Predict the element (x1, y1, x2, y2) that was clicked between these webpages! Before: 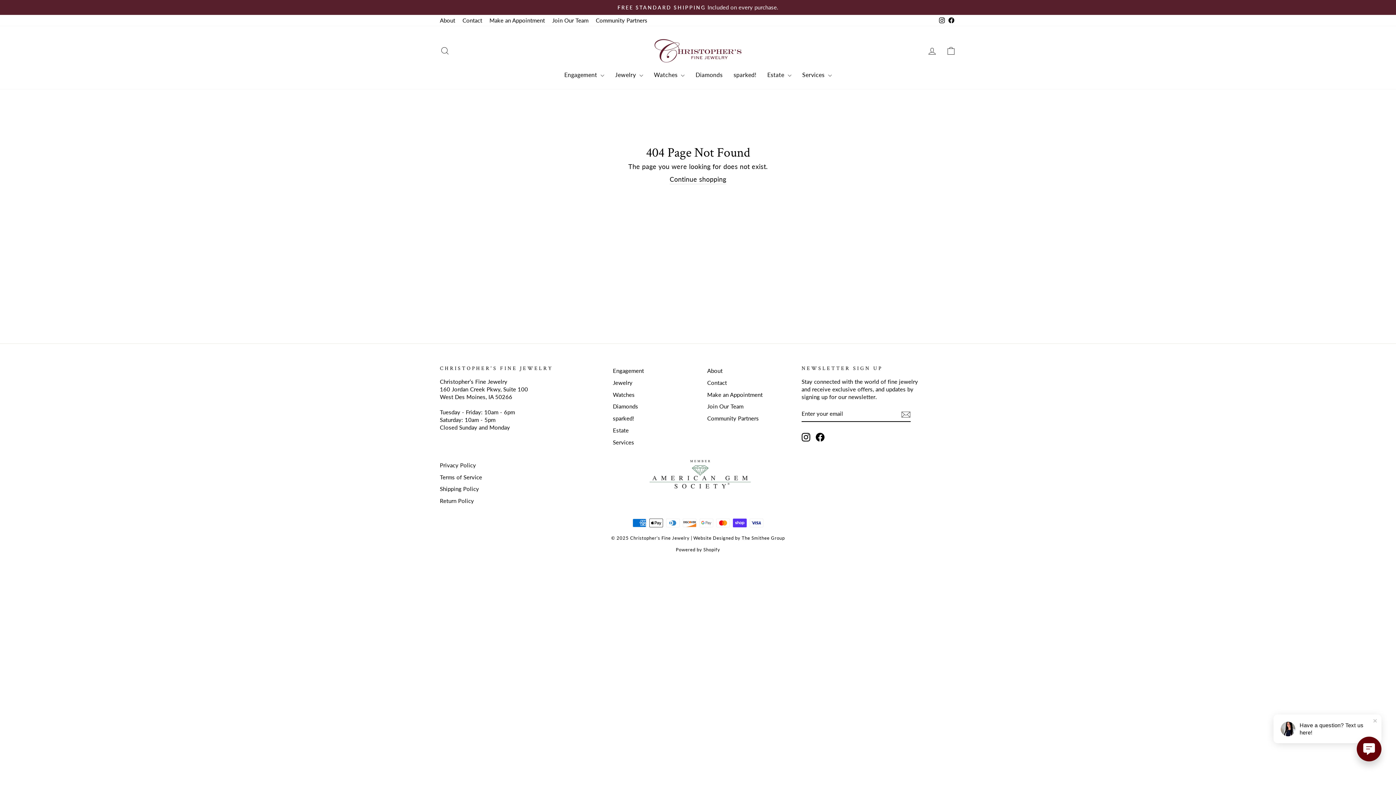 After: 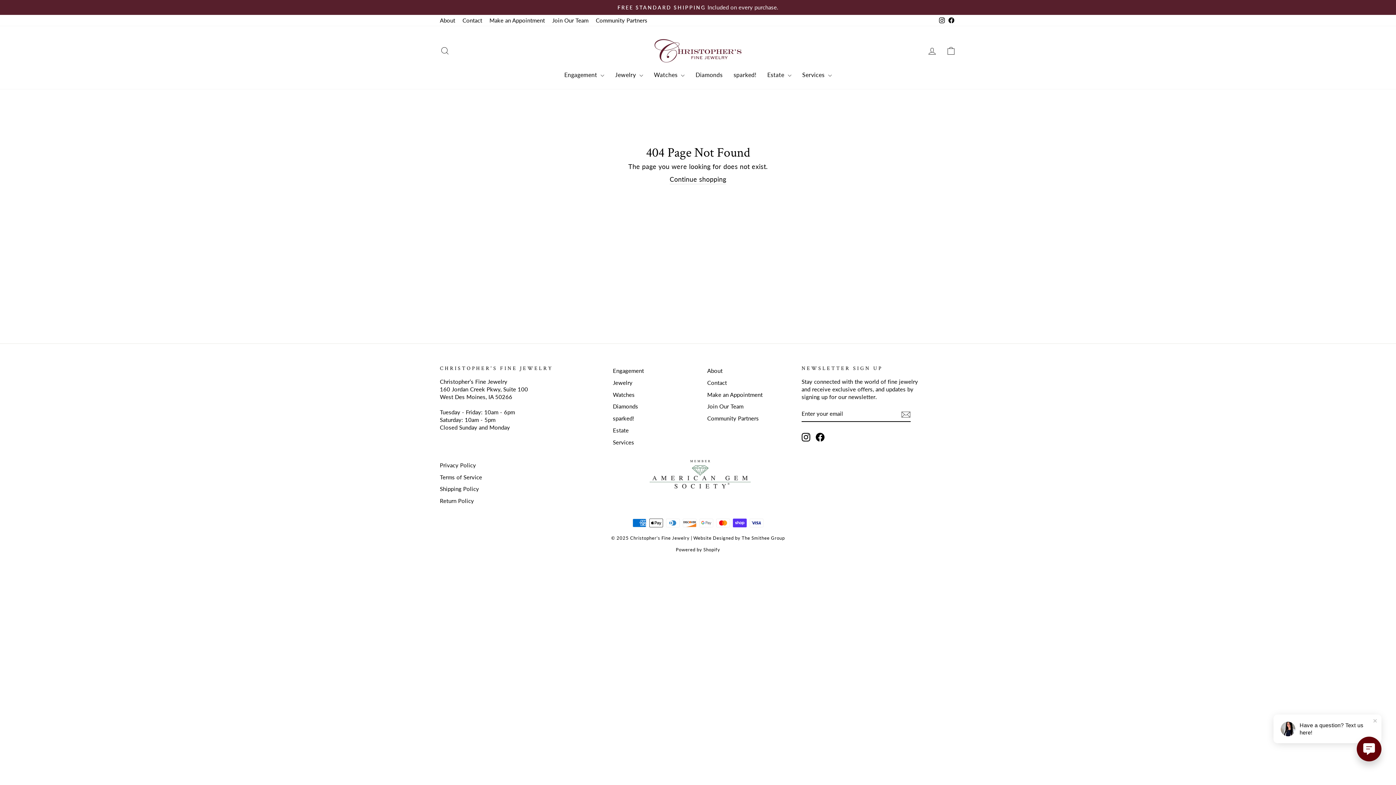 Action: label: Facebook bbox: (946, 14, 956, 26)